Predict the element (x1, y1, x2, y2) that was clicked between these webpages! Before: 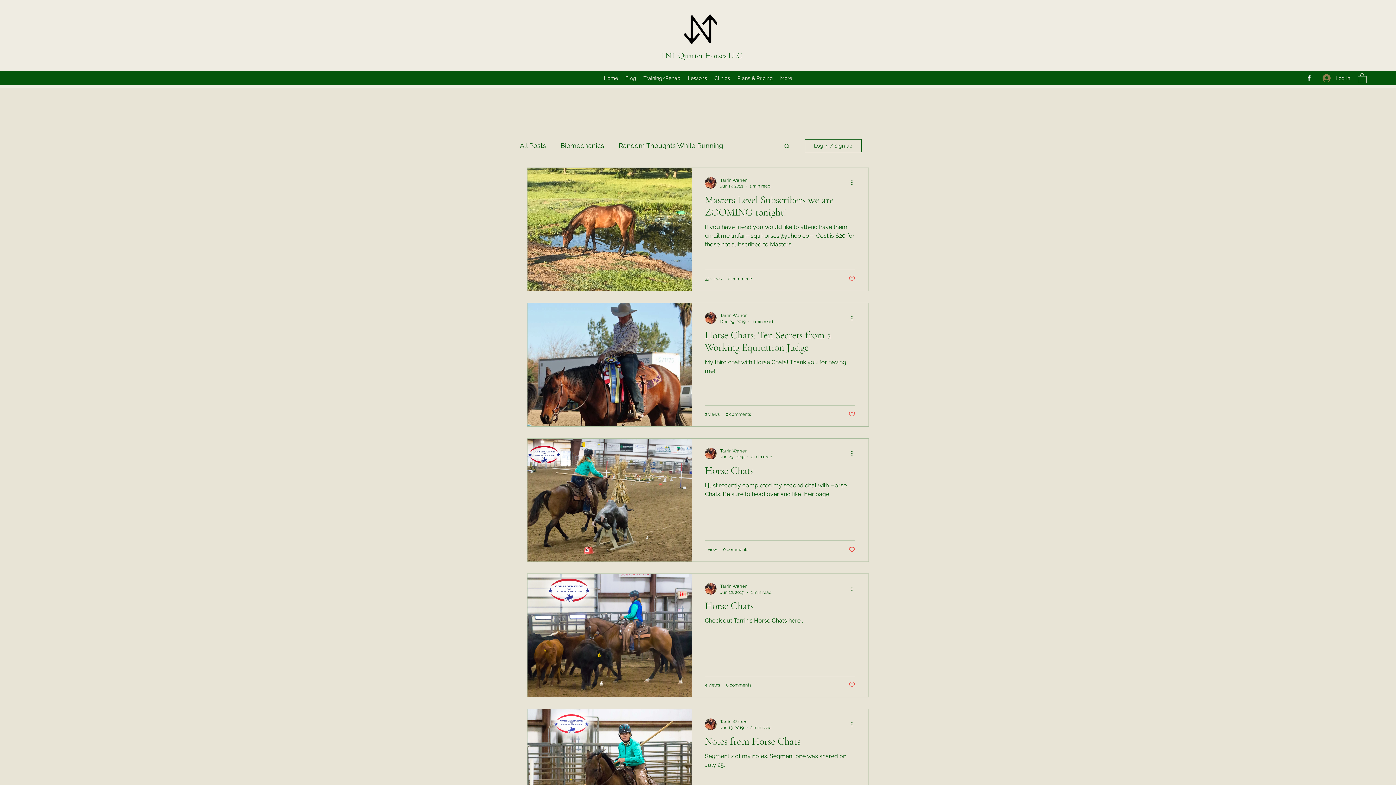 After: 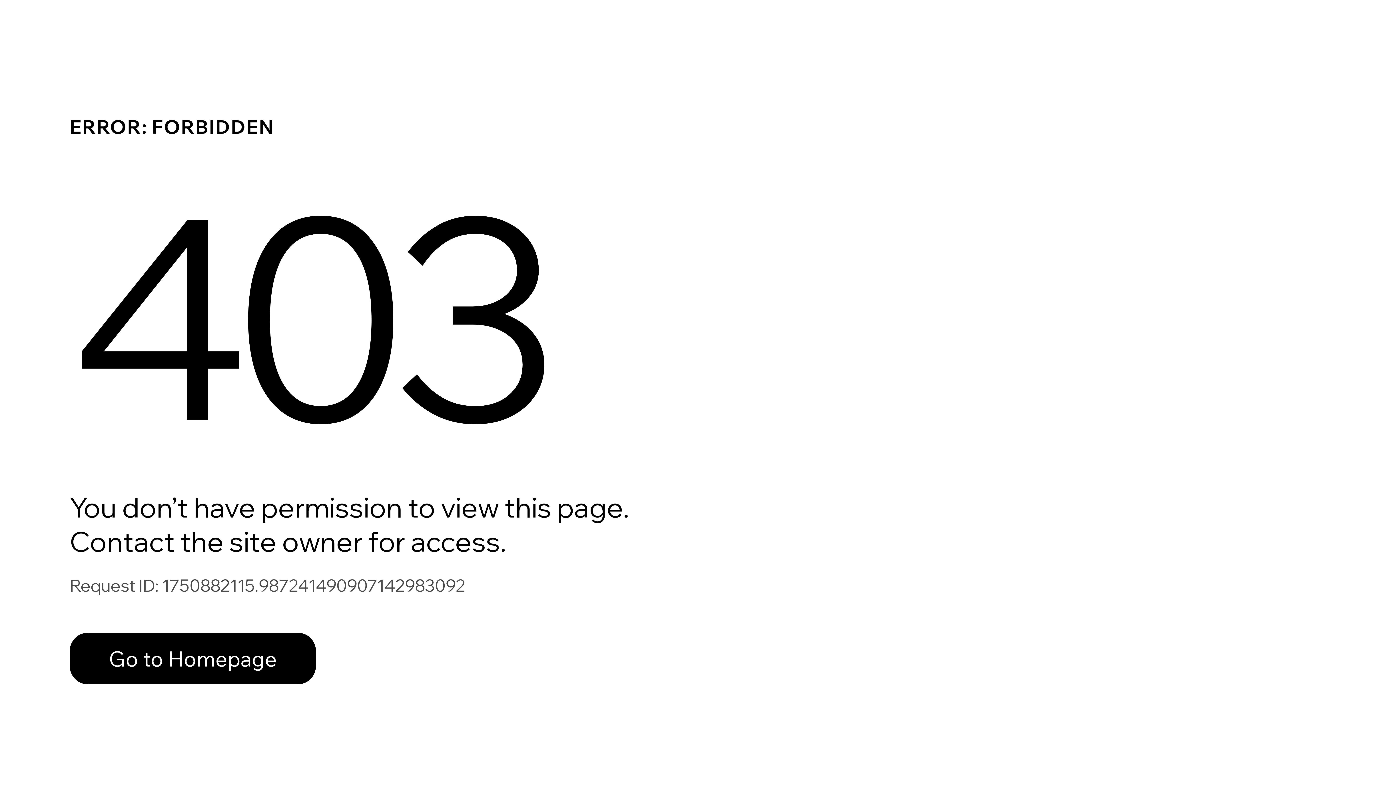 Action: bbox: (705, 312, 716, 324)